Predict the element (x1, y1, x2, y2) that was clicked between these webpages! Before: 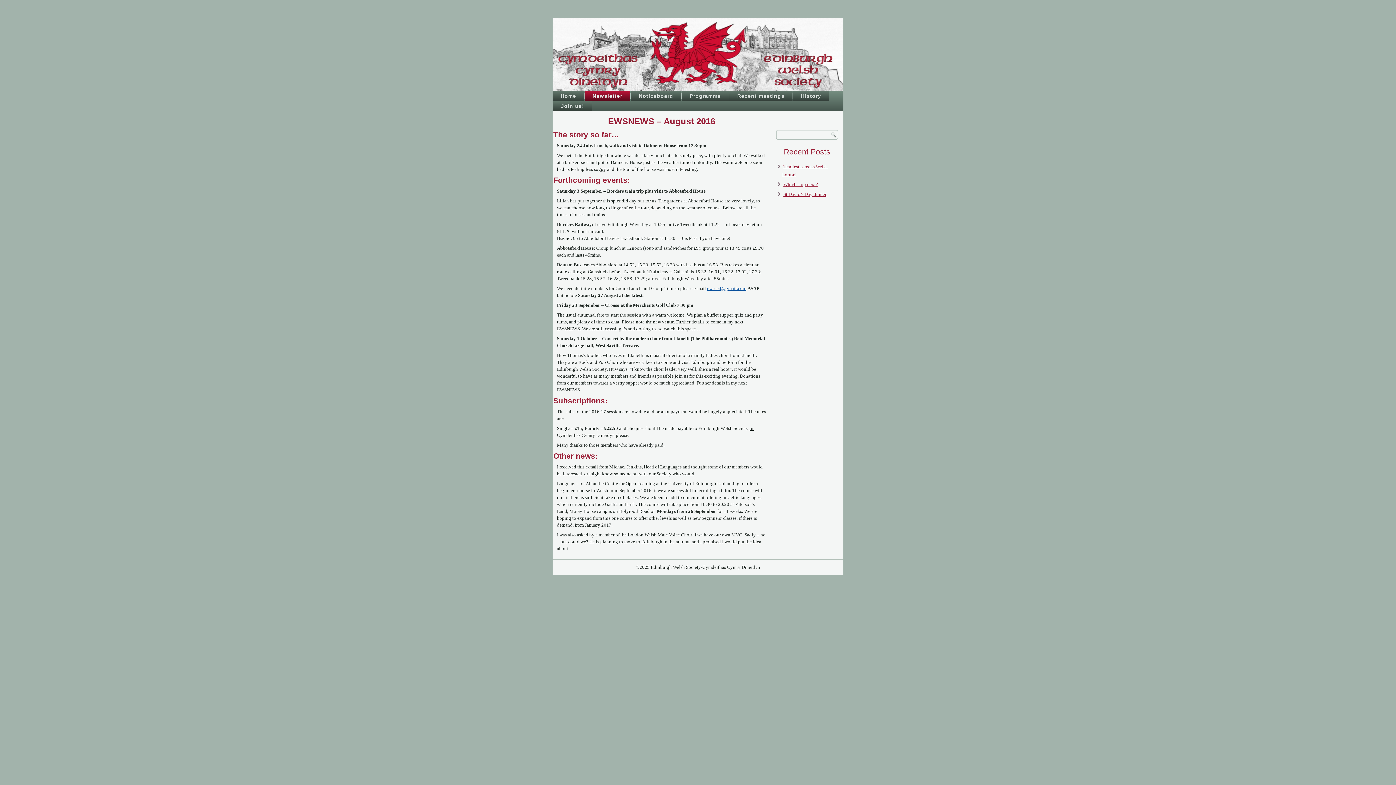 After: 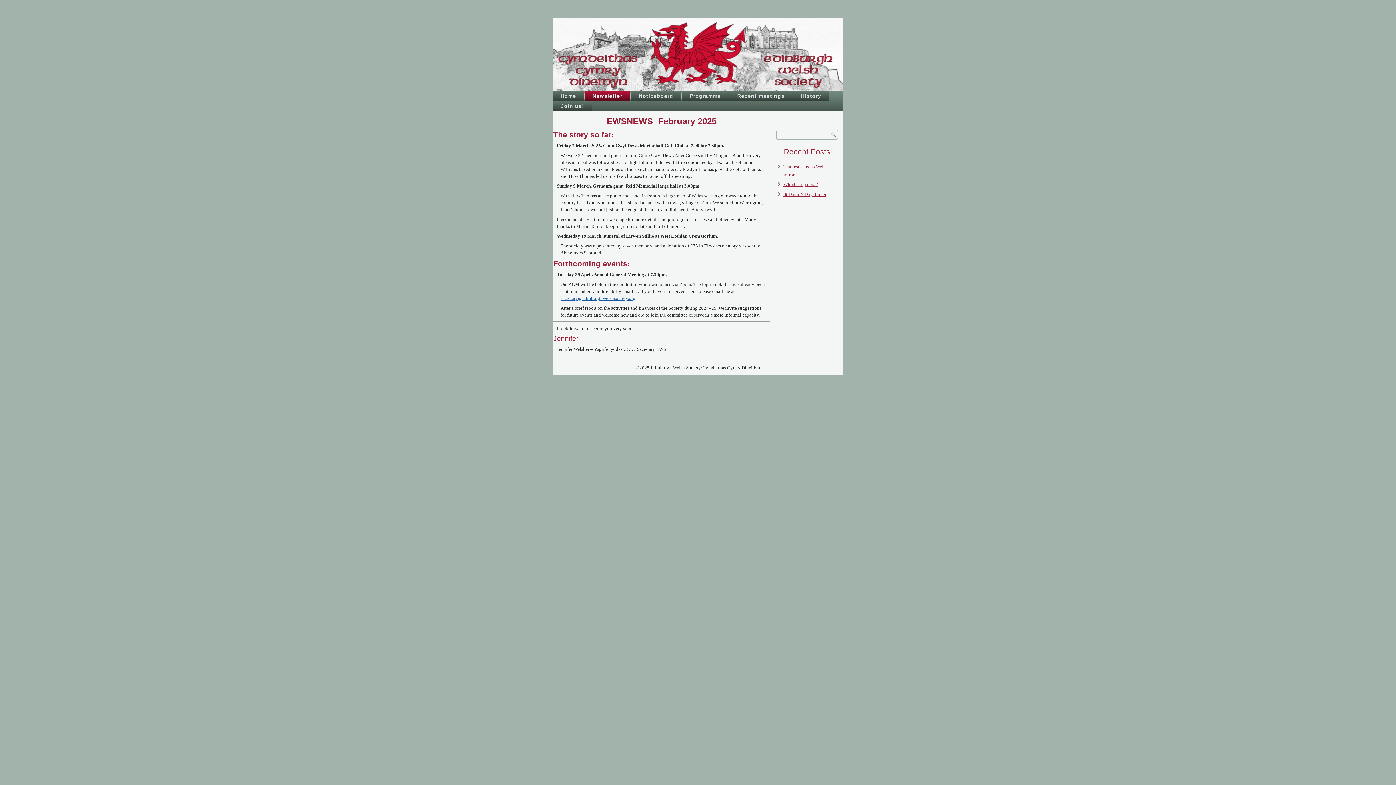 Action: bbox: (584, 90, 630, 101) label: Newsletter